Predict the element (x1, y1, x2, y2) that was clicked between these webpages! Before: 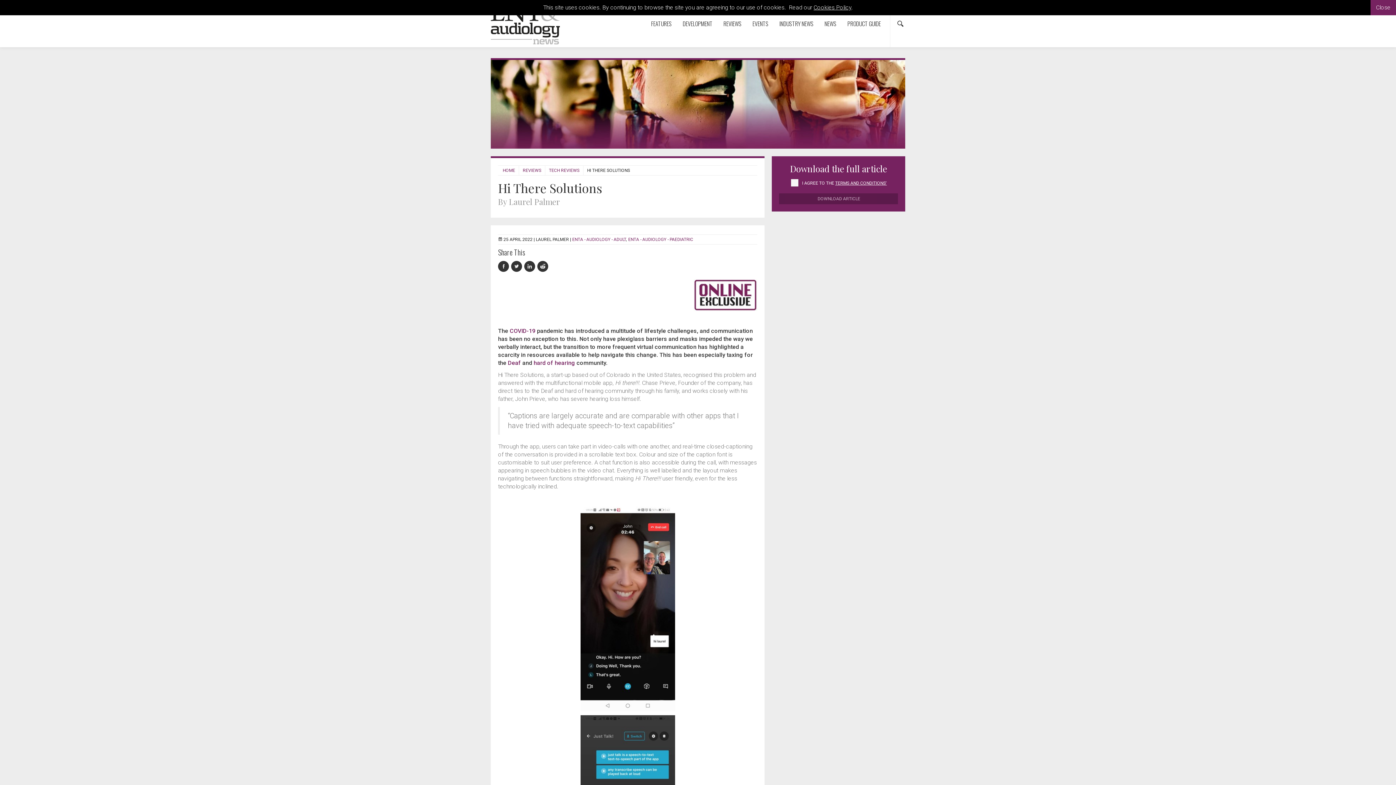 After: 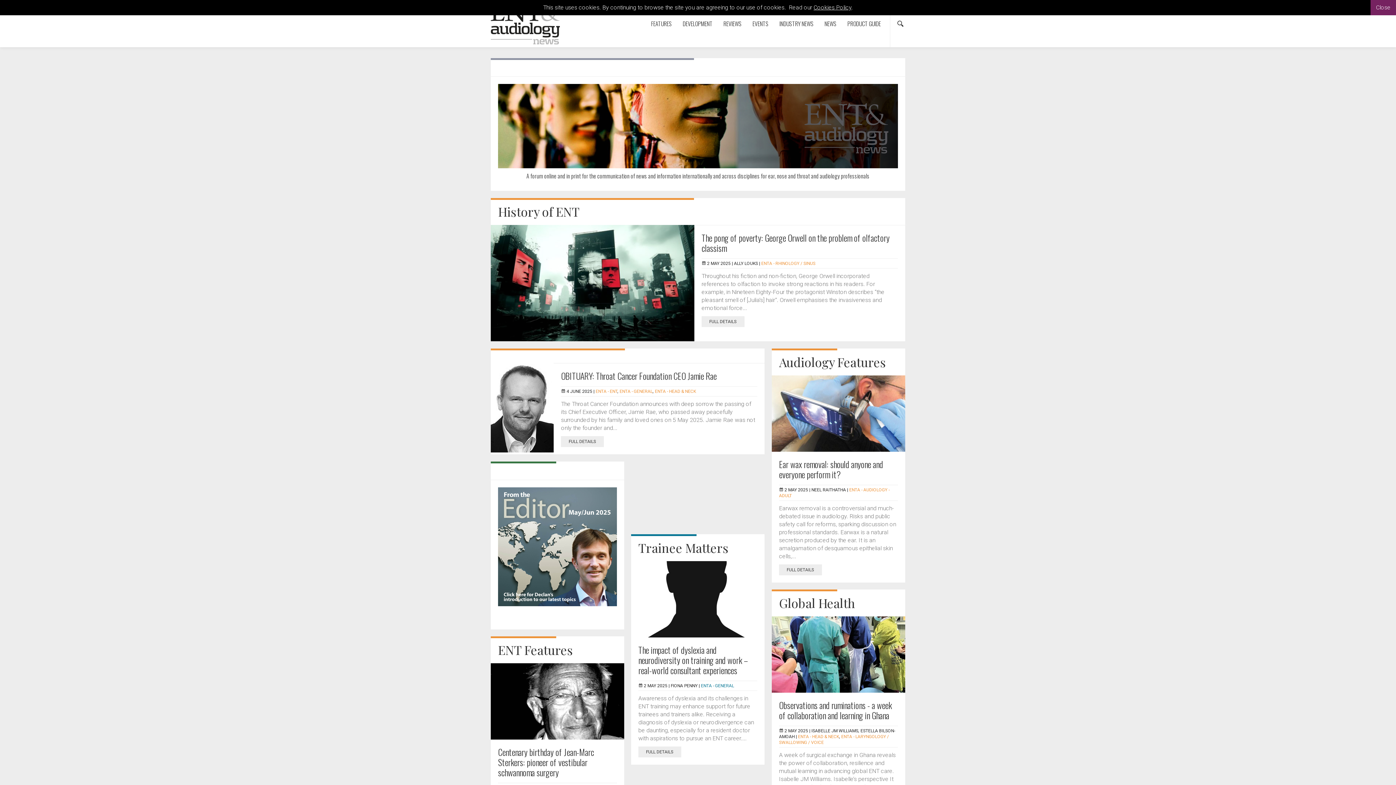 Action: bbox: (490, 2, 589, 44)